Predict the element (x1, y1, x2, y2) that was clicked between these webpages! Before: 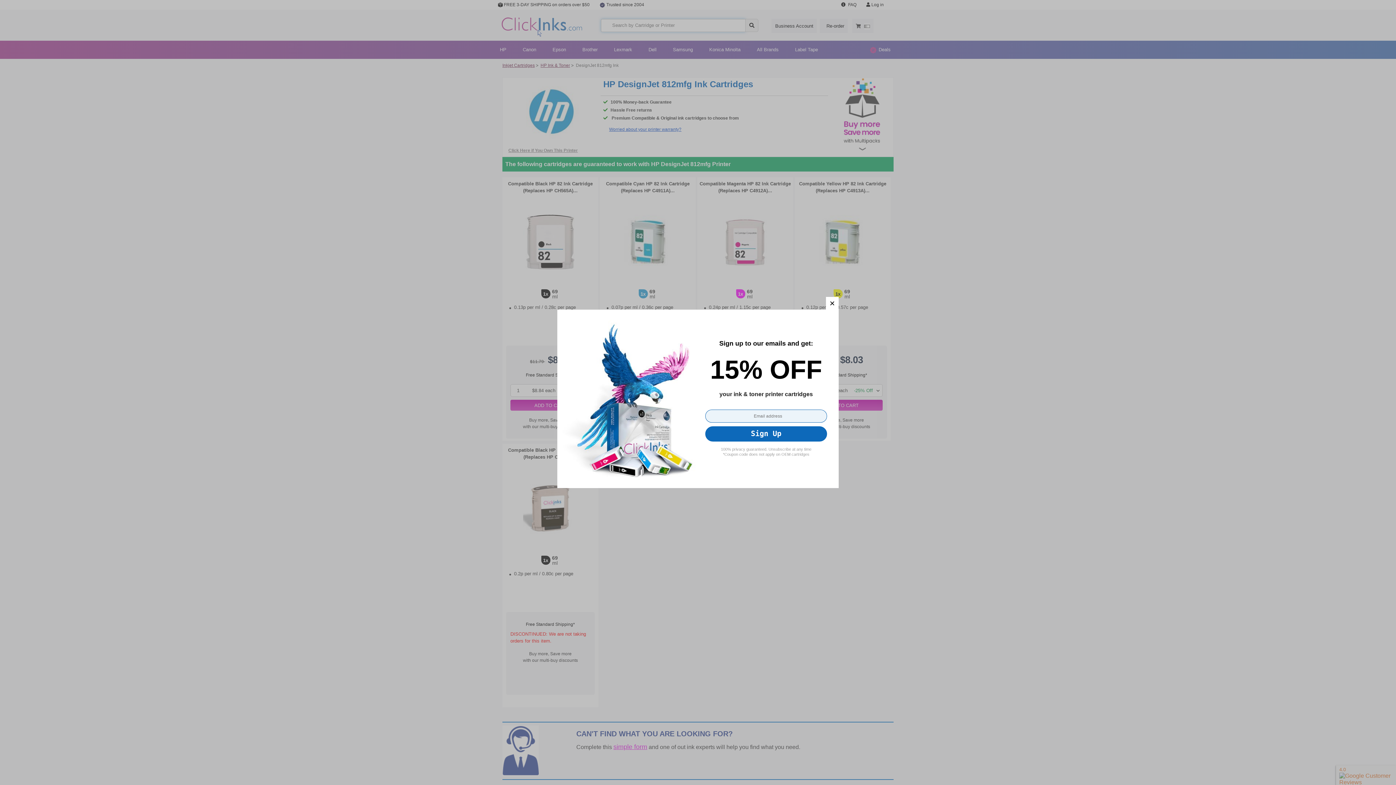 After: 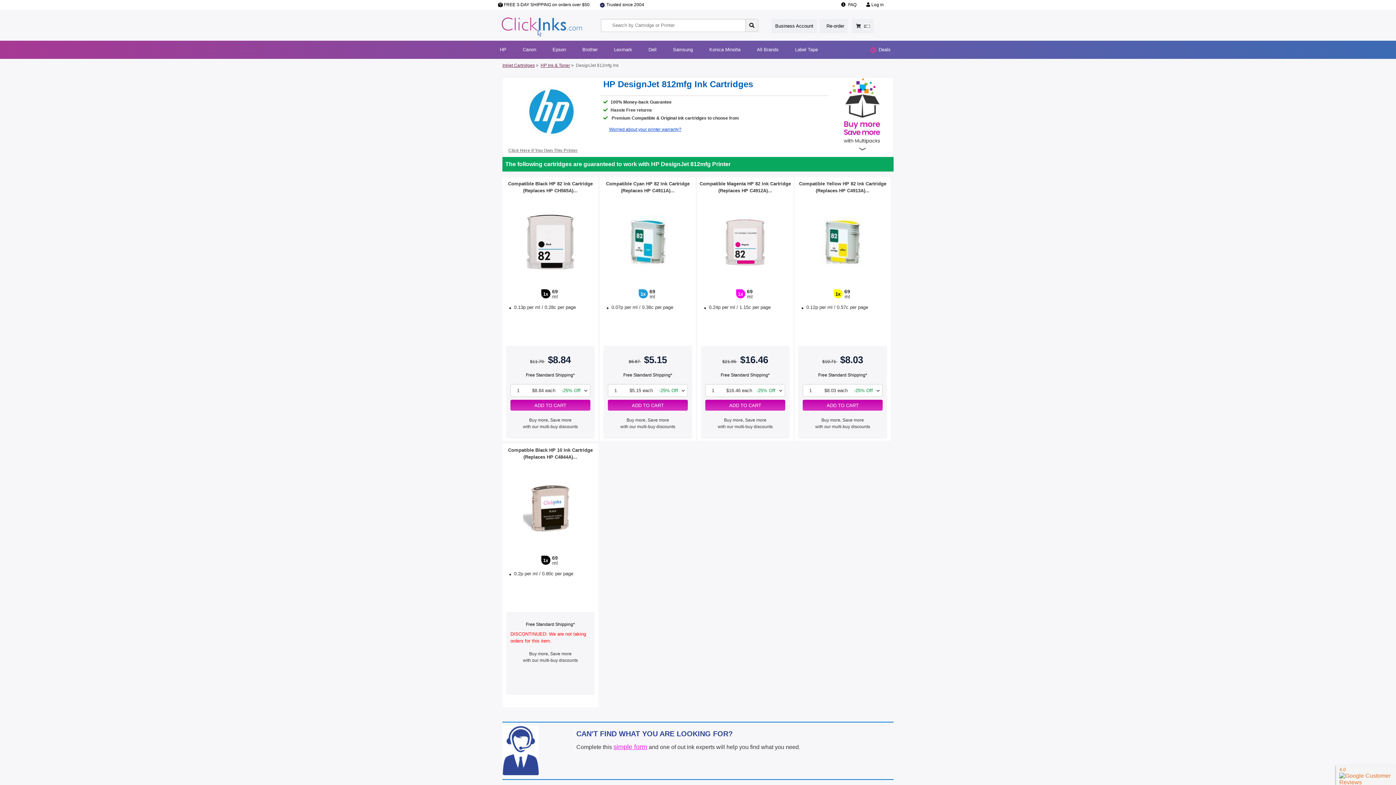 Action: bbox: (826, 297, 838, 309) label: close